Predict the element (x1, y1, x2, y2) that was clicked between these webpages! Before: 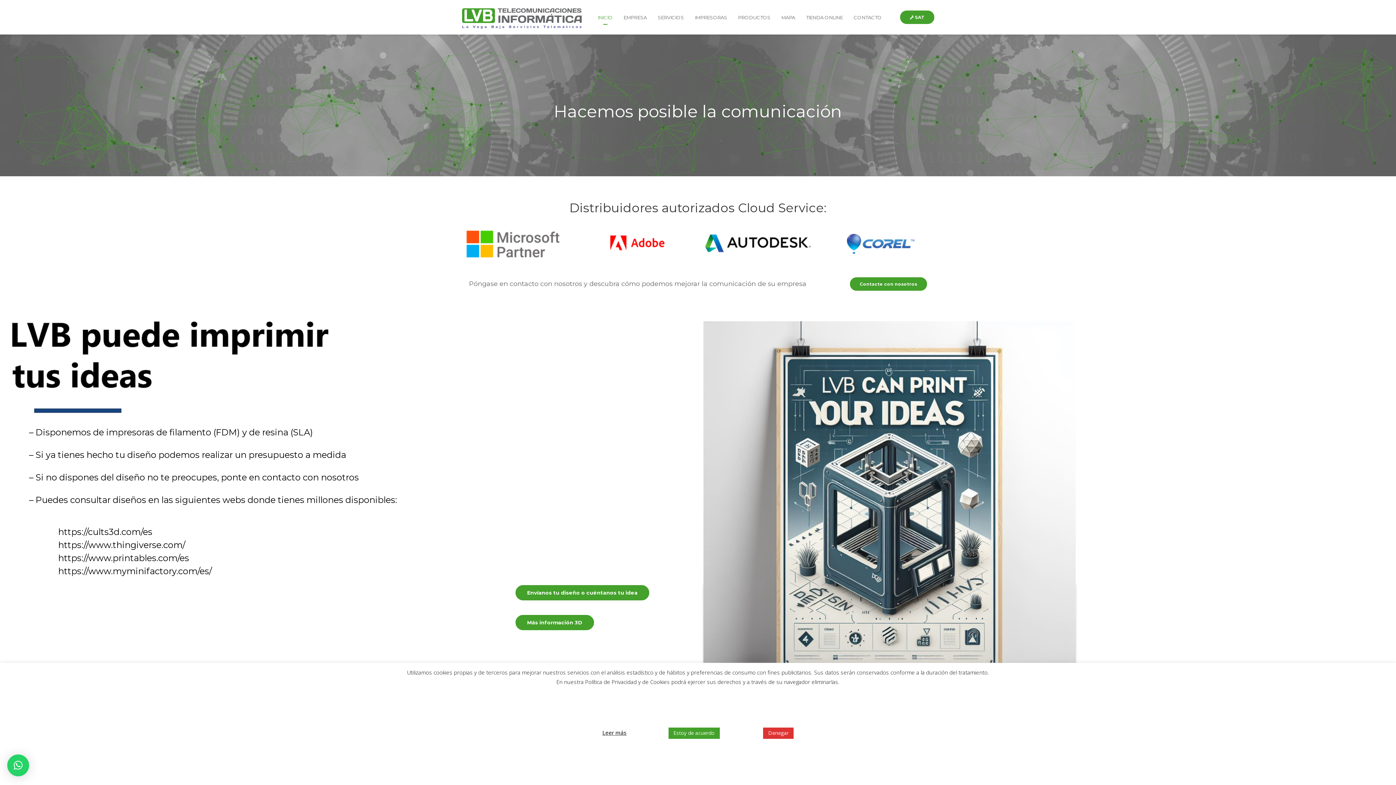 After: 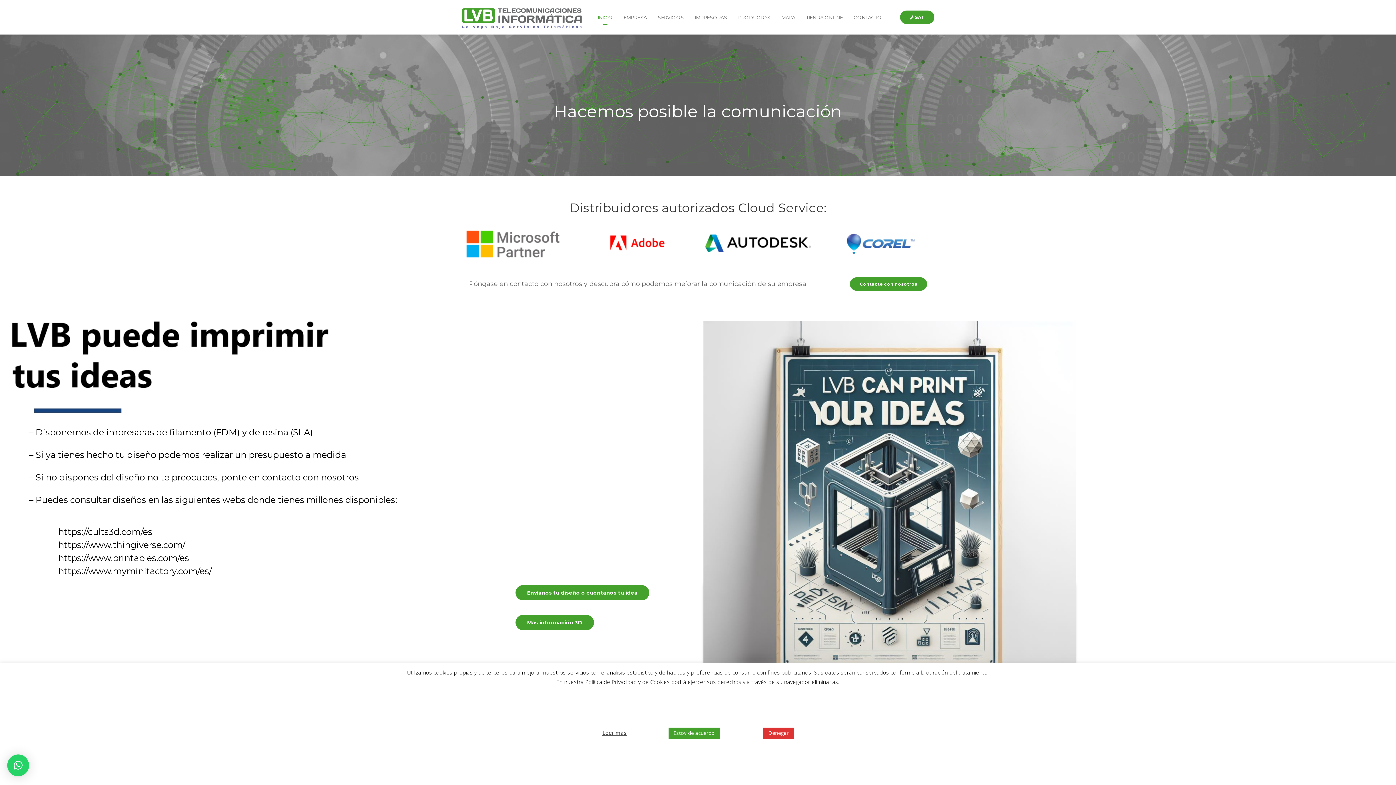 Action: bbox: (462, 4, 582, 30)